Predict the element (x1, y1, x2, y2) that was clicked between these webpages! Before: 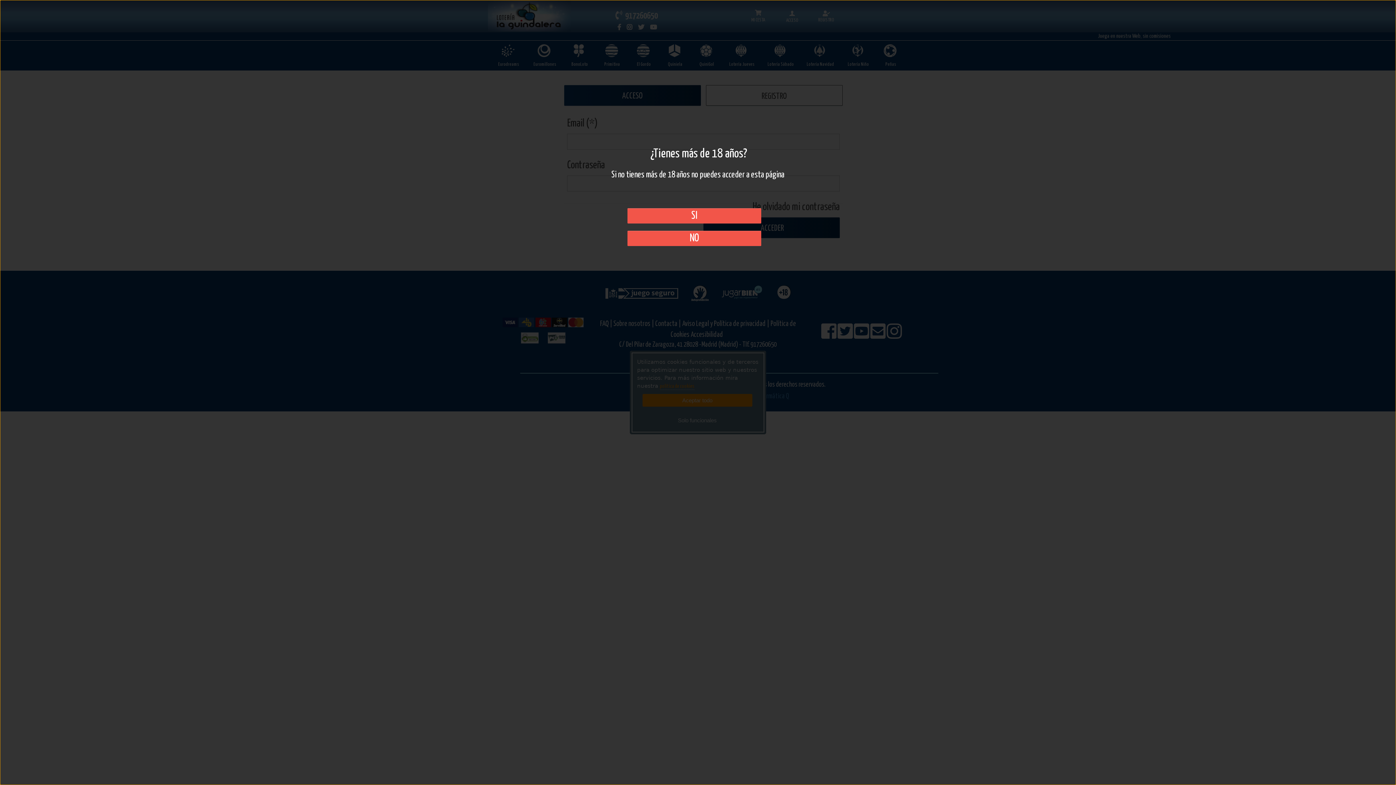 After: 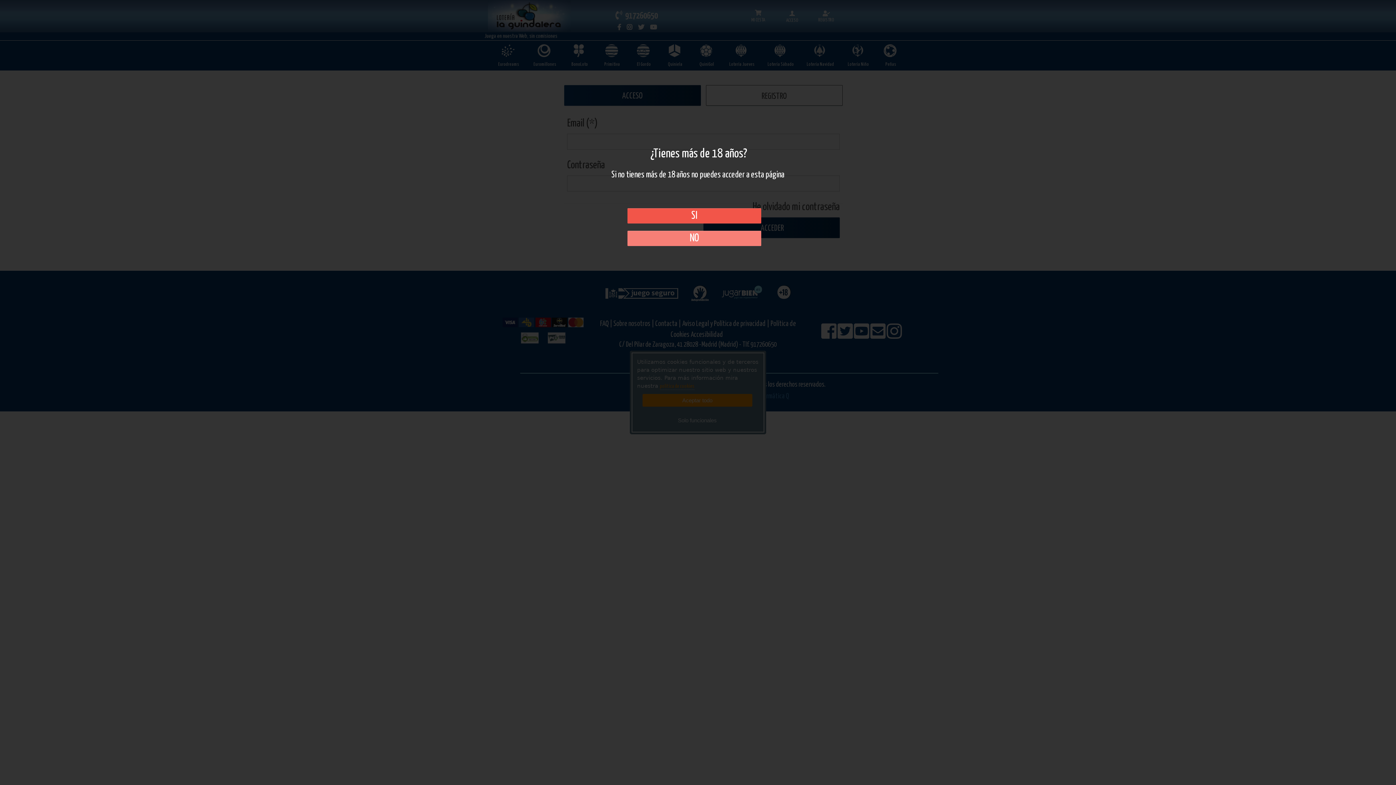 Action: label: NO bbox: (627, 230, 761, 246)